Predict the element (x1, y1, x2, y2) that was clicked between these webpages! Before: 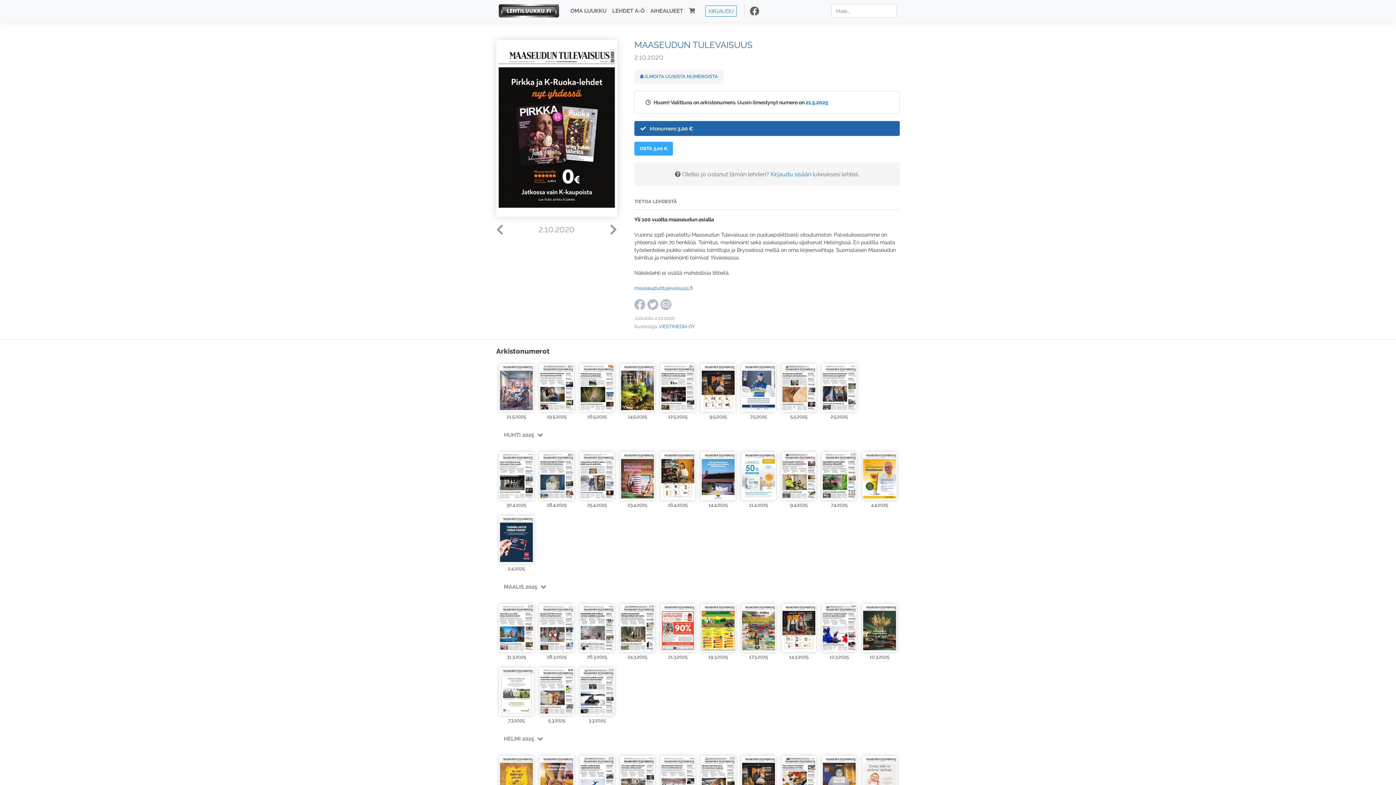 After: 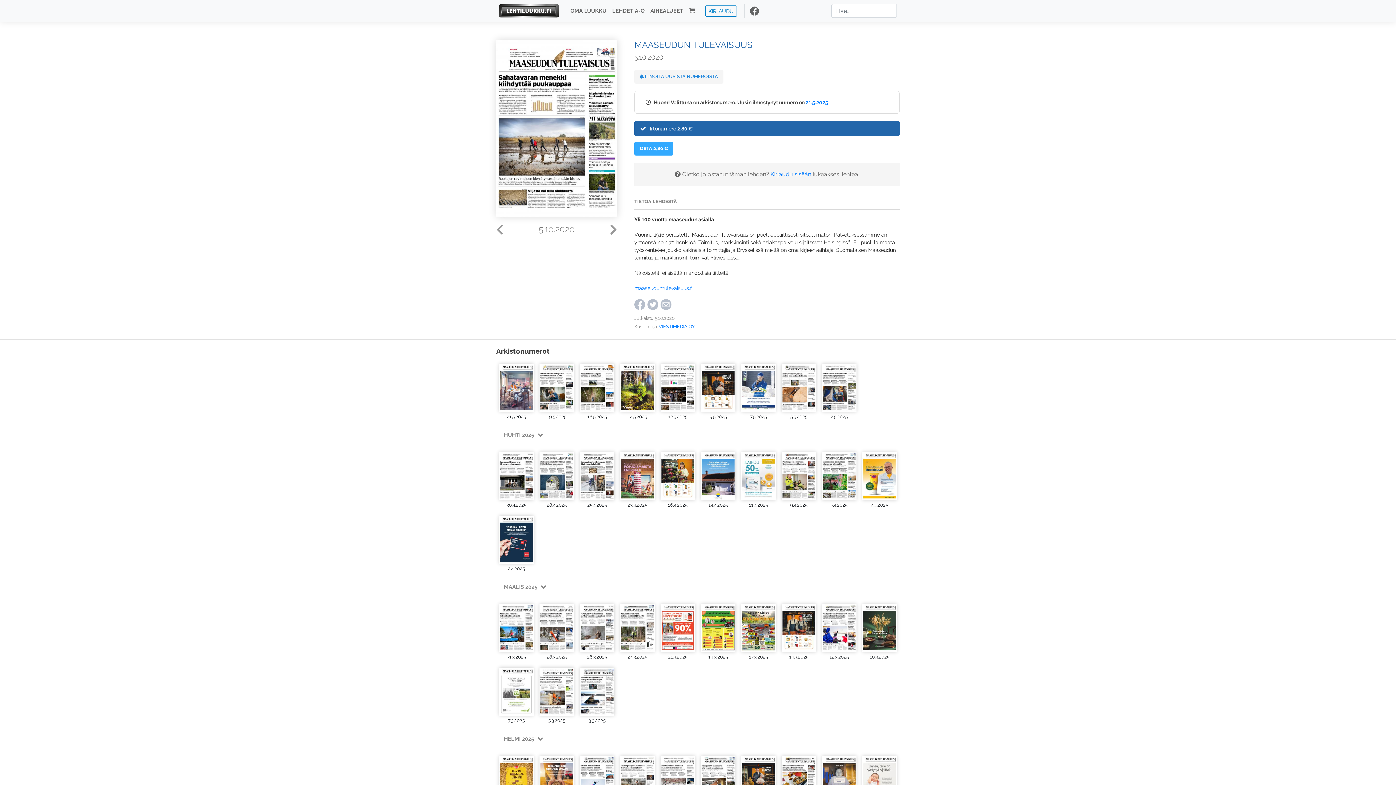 Action: bbox: (496, 221, 503, 238)